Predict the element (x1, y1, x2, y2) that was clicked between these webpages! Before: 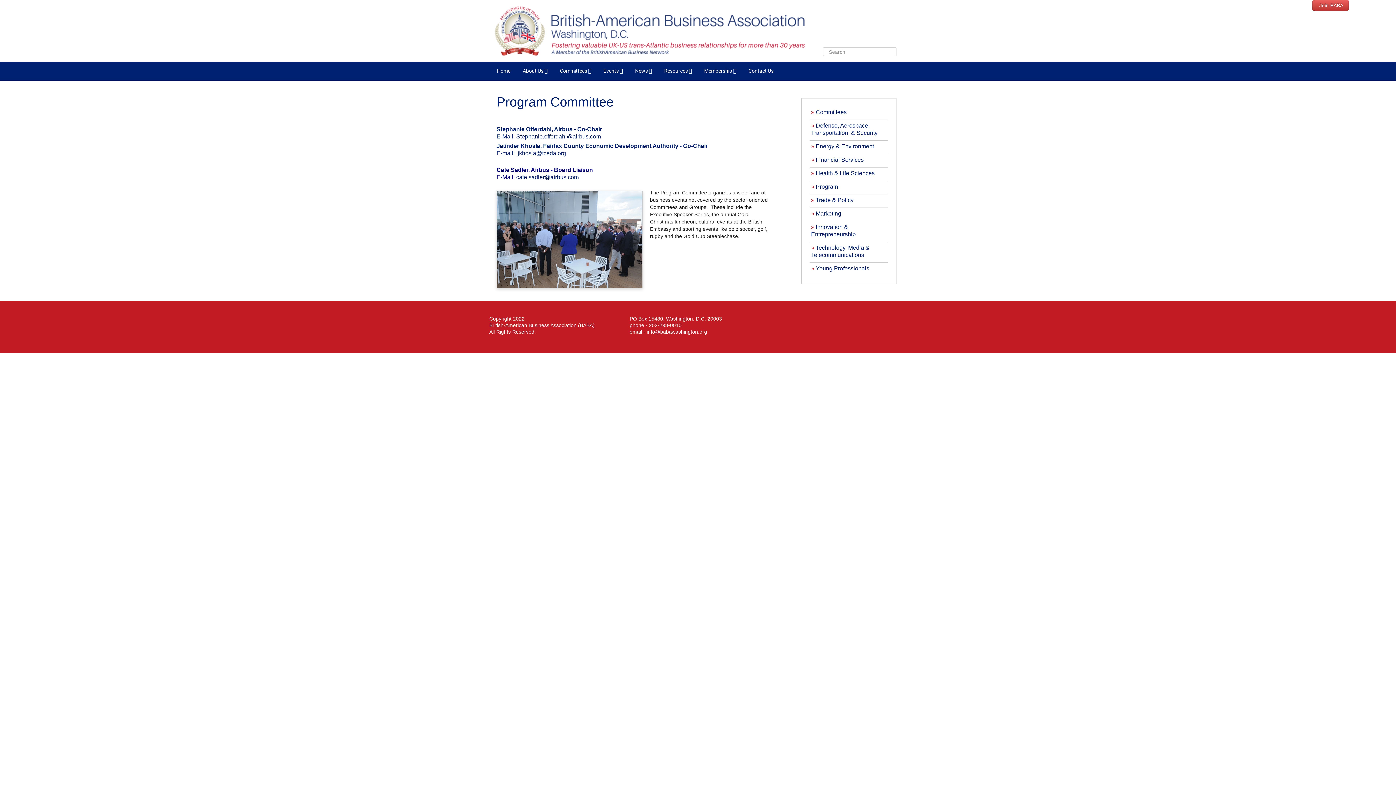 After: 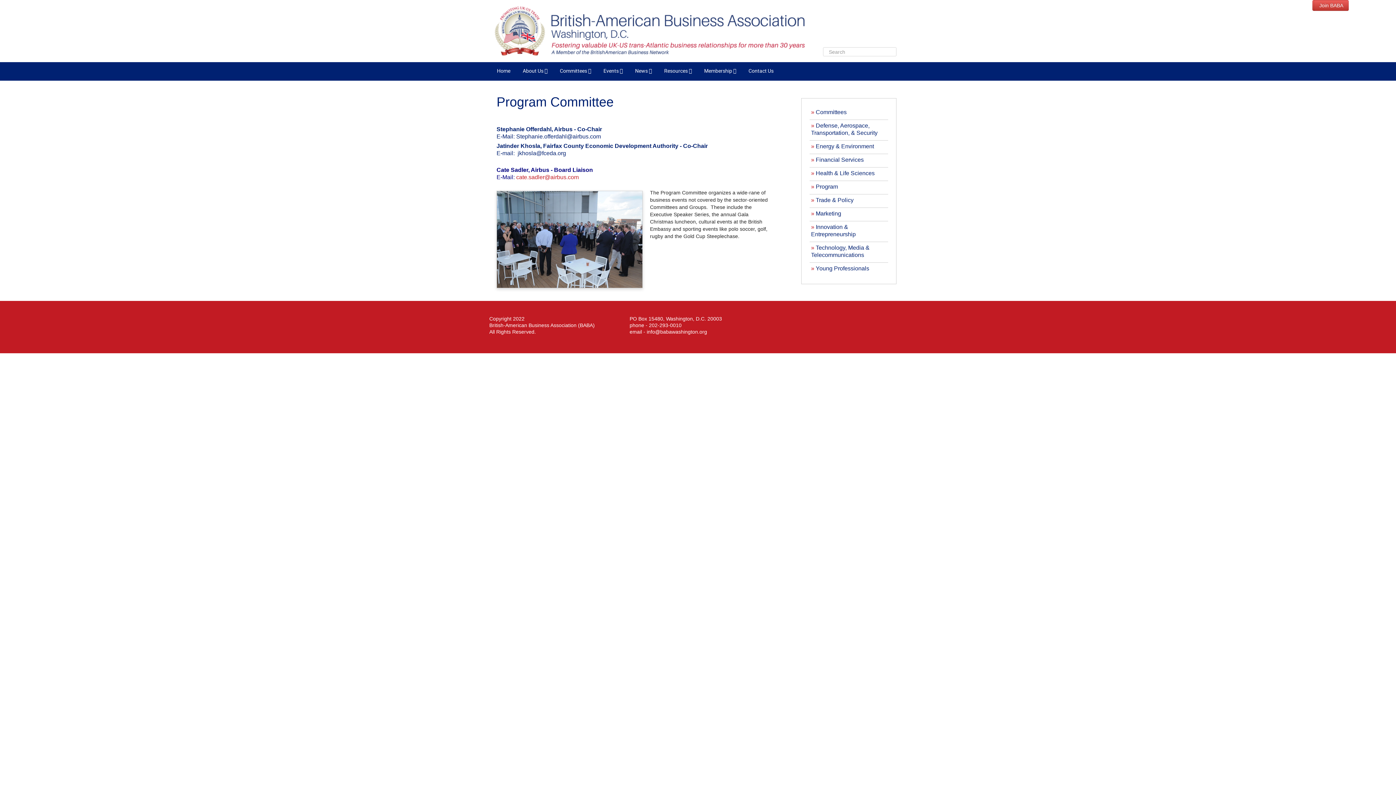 Action: bbox: (516, 174, 578, 180) label: cate.sadler@airbus.com